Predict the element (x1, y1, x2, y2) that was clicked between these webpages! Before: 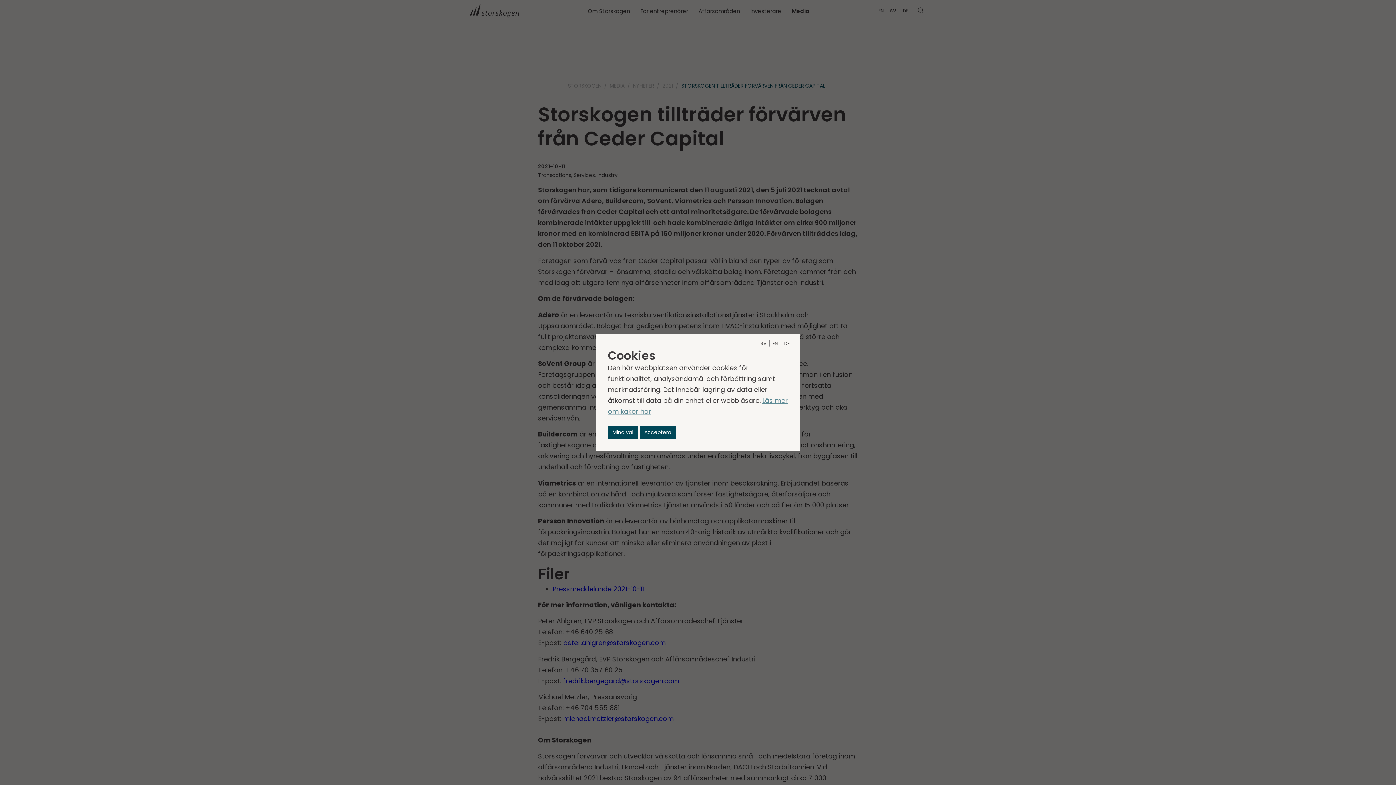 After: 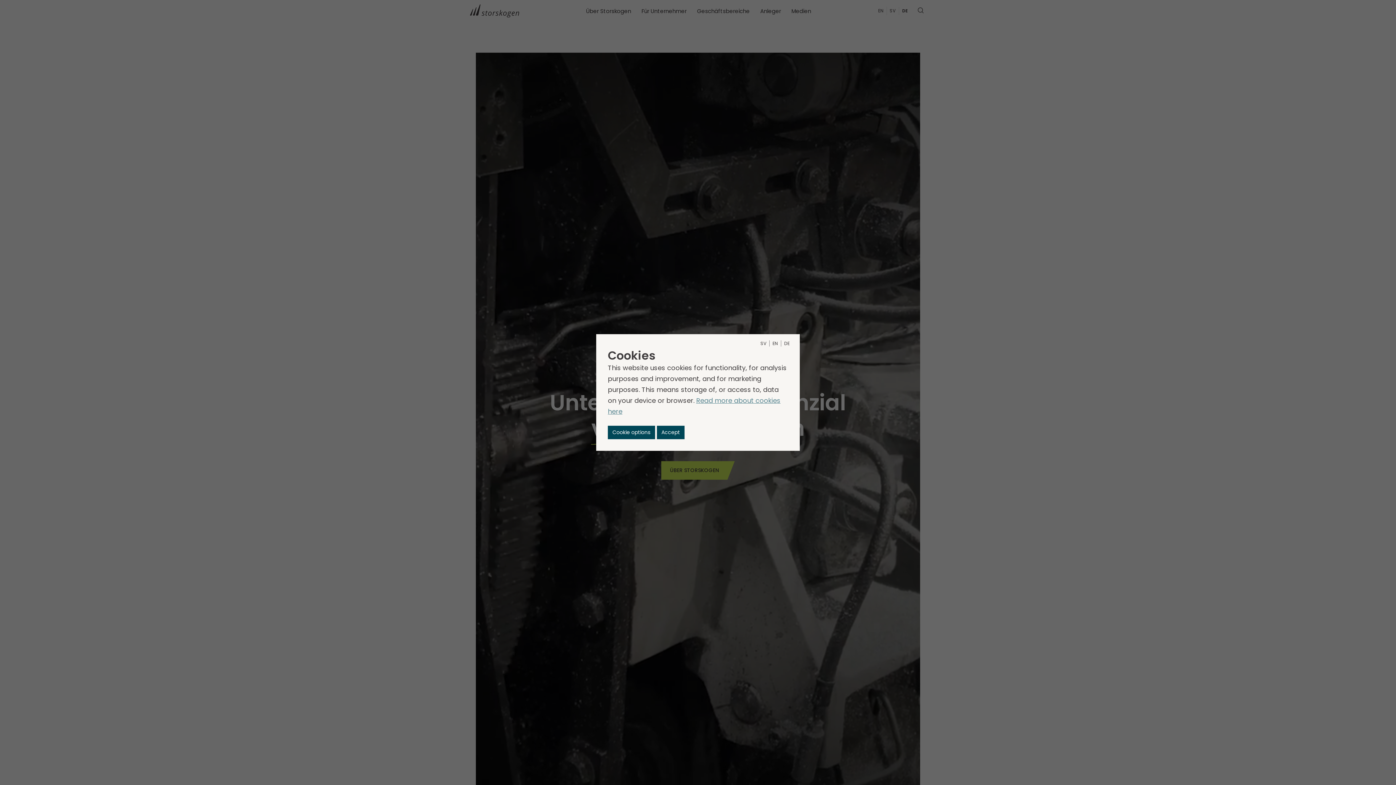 Action: bbox: (778, 340, 789, 346) label: DE